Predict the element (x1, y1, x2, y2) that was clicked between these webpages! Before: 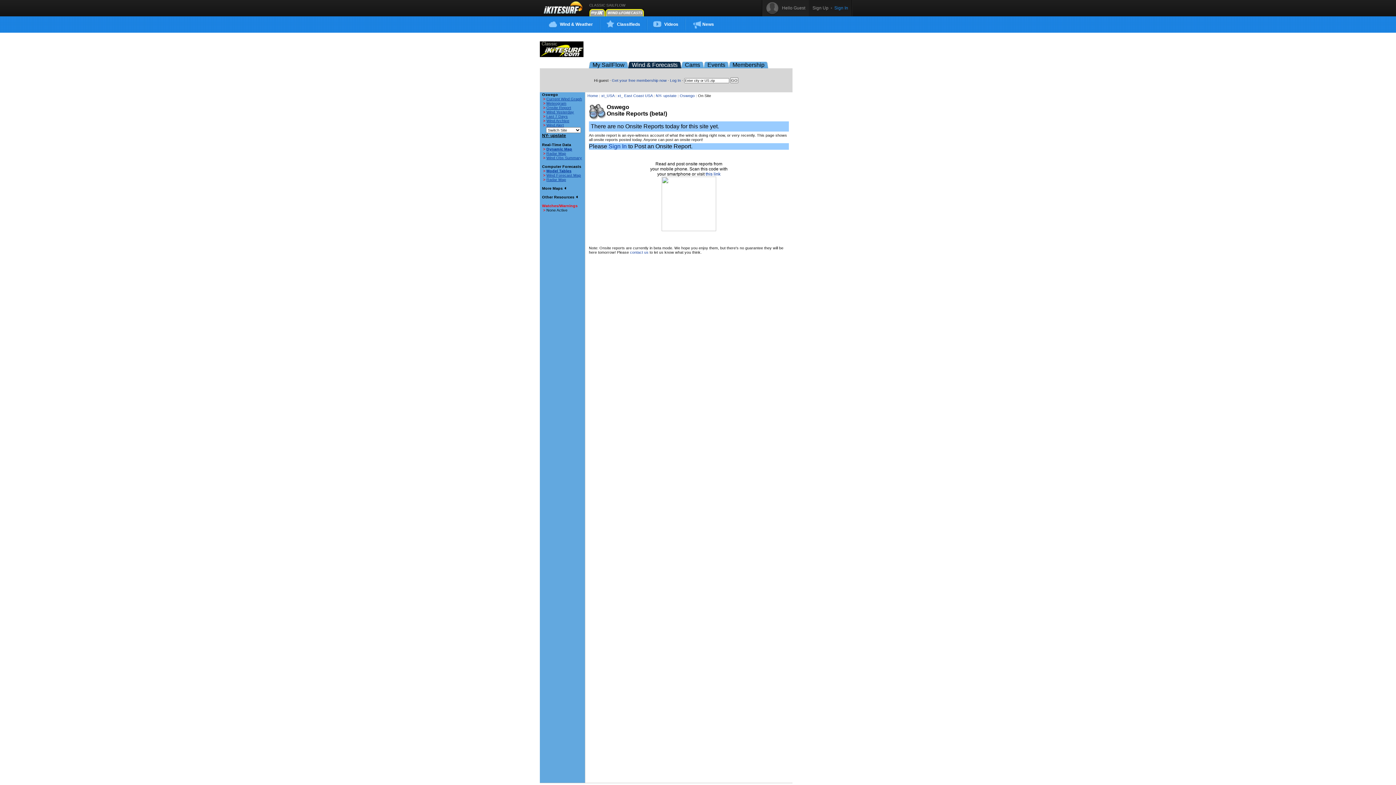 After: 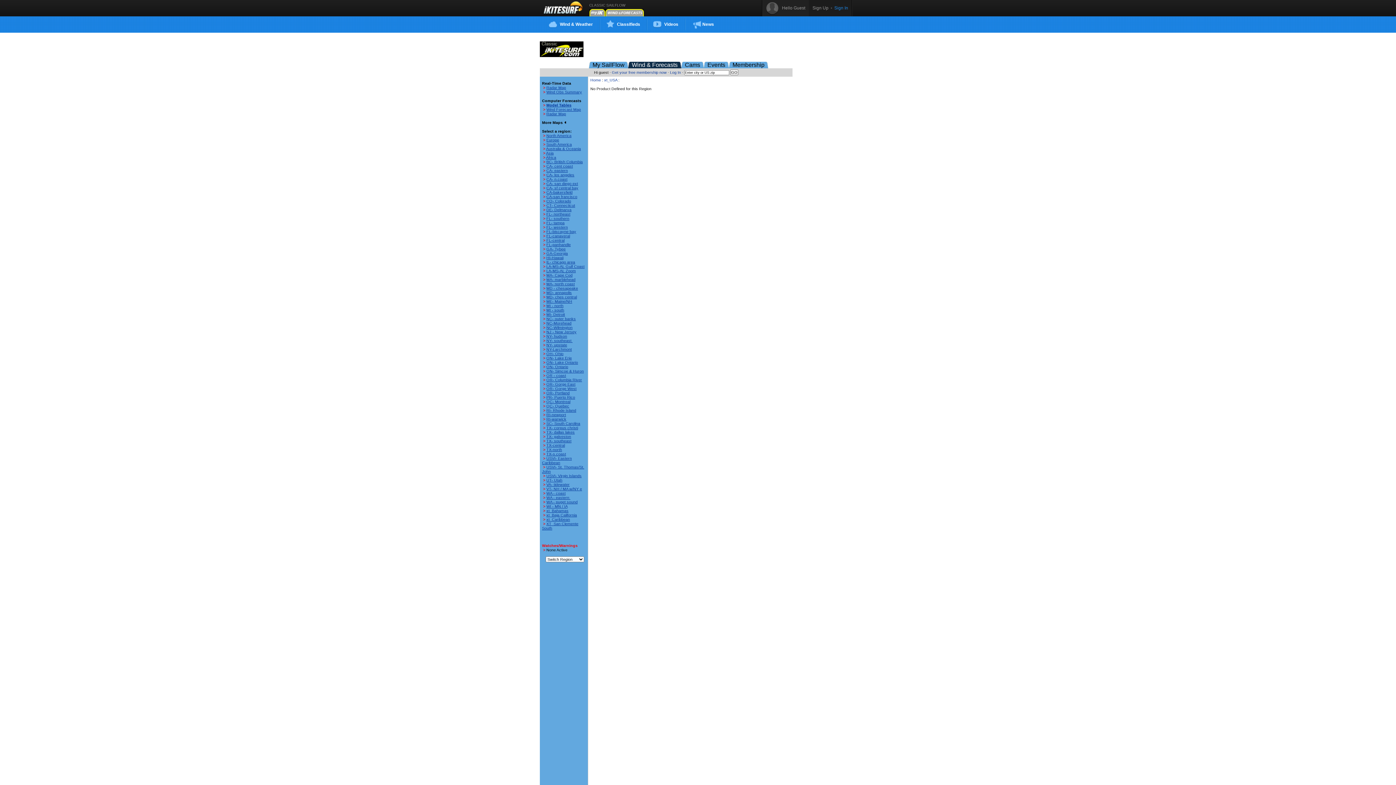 Action: bbox: (601, 93, 614, 97) label: xt_USA